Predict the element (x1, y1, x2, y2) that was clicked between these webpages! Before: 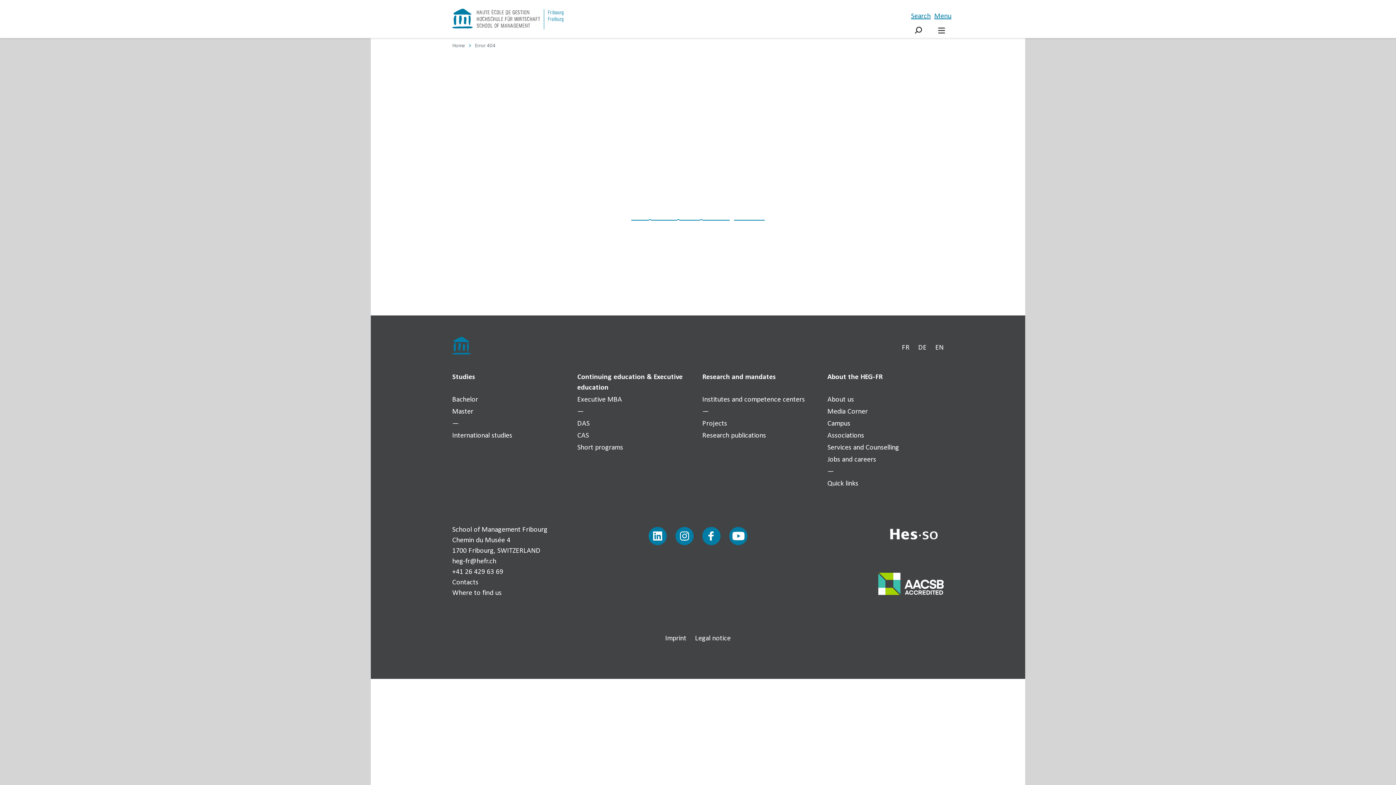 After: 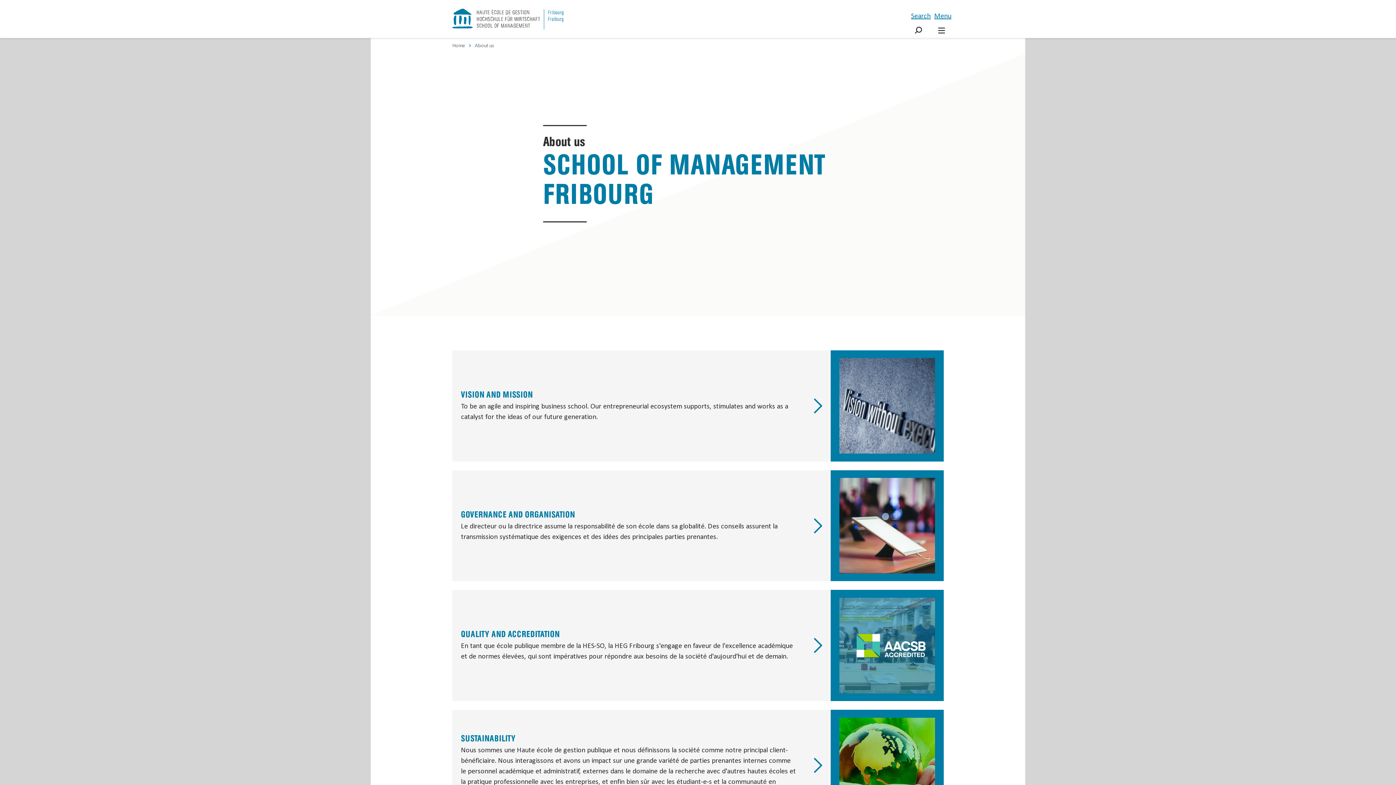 Action: label: About us  bbox: (651, 213, 679, 220)